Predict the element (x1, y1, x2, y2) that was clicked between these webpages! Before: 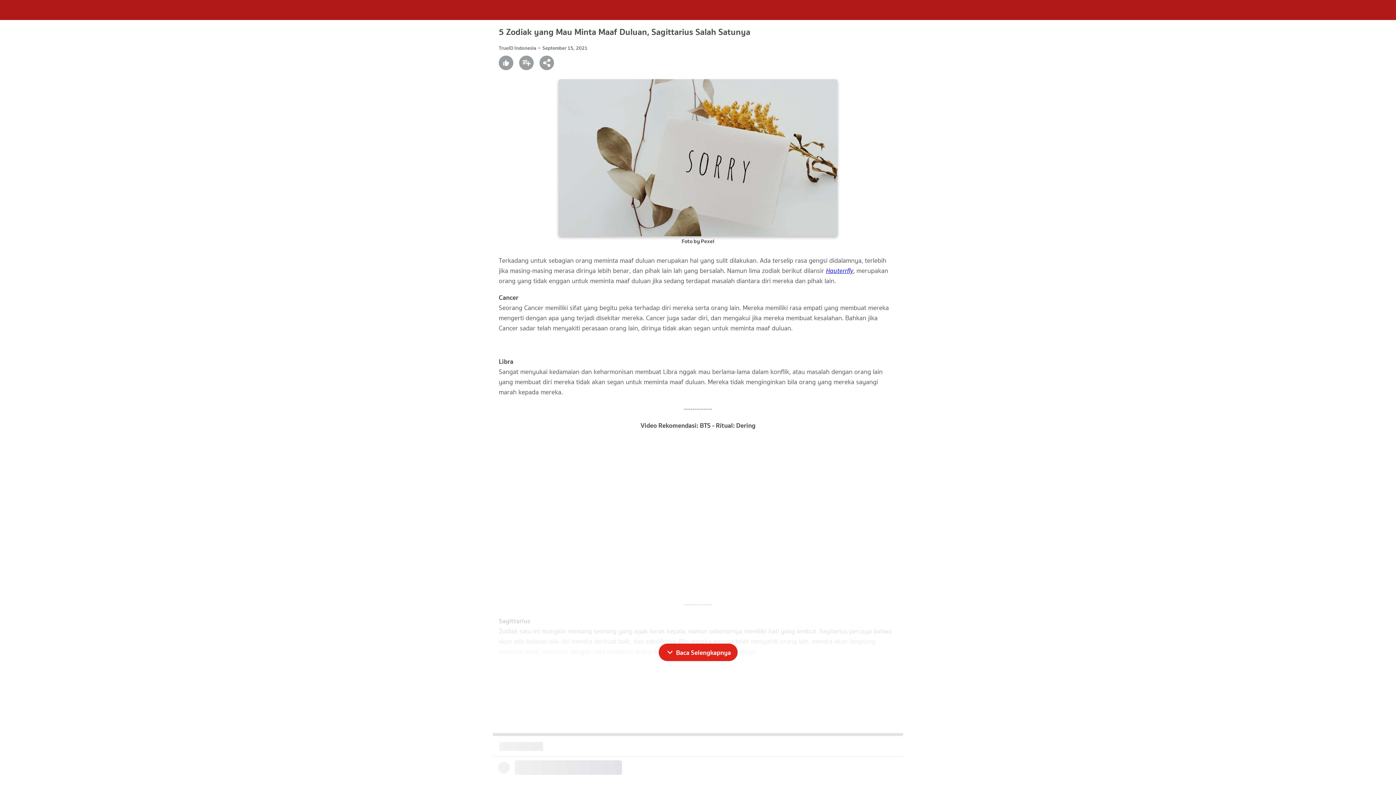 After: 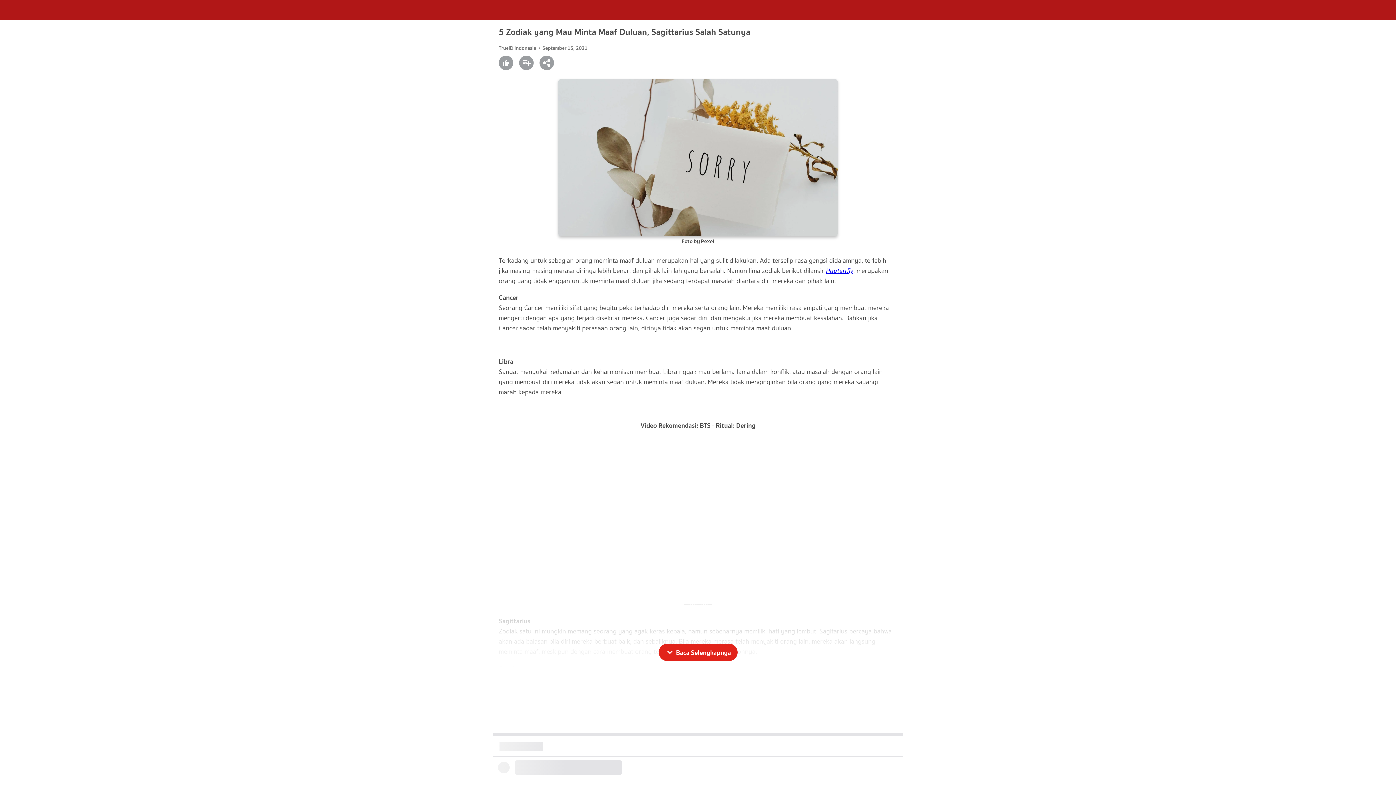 Action: bbox: (826, 266, 853, 275) label: Hauterrfly